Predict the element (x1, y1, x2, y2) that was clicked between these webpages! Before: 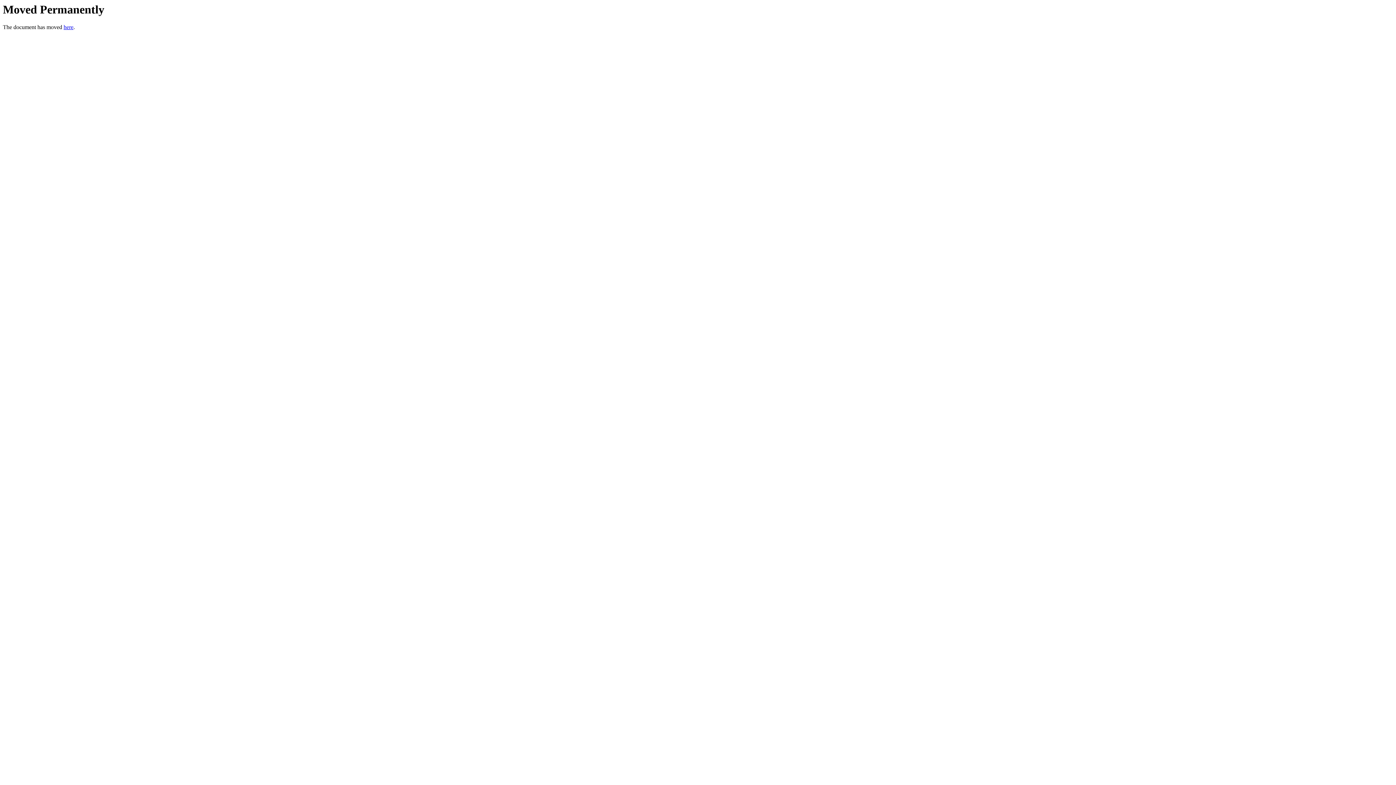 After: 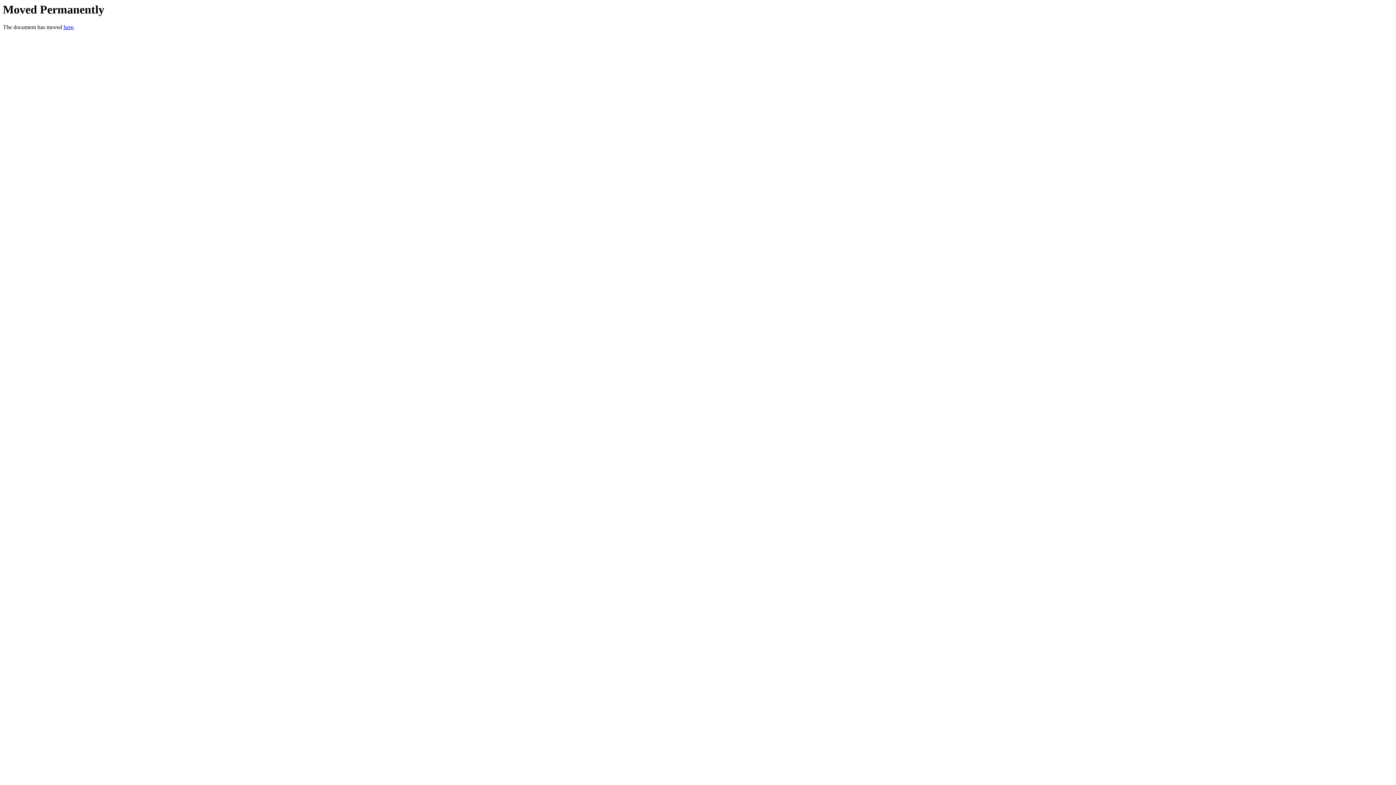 Action: label: here bbox: (63, 24, 73, 30)